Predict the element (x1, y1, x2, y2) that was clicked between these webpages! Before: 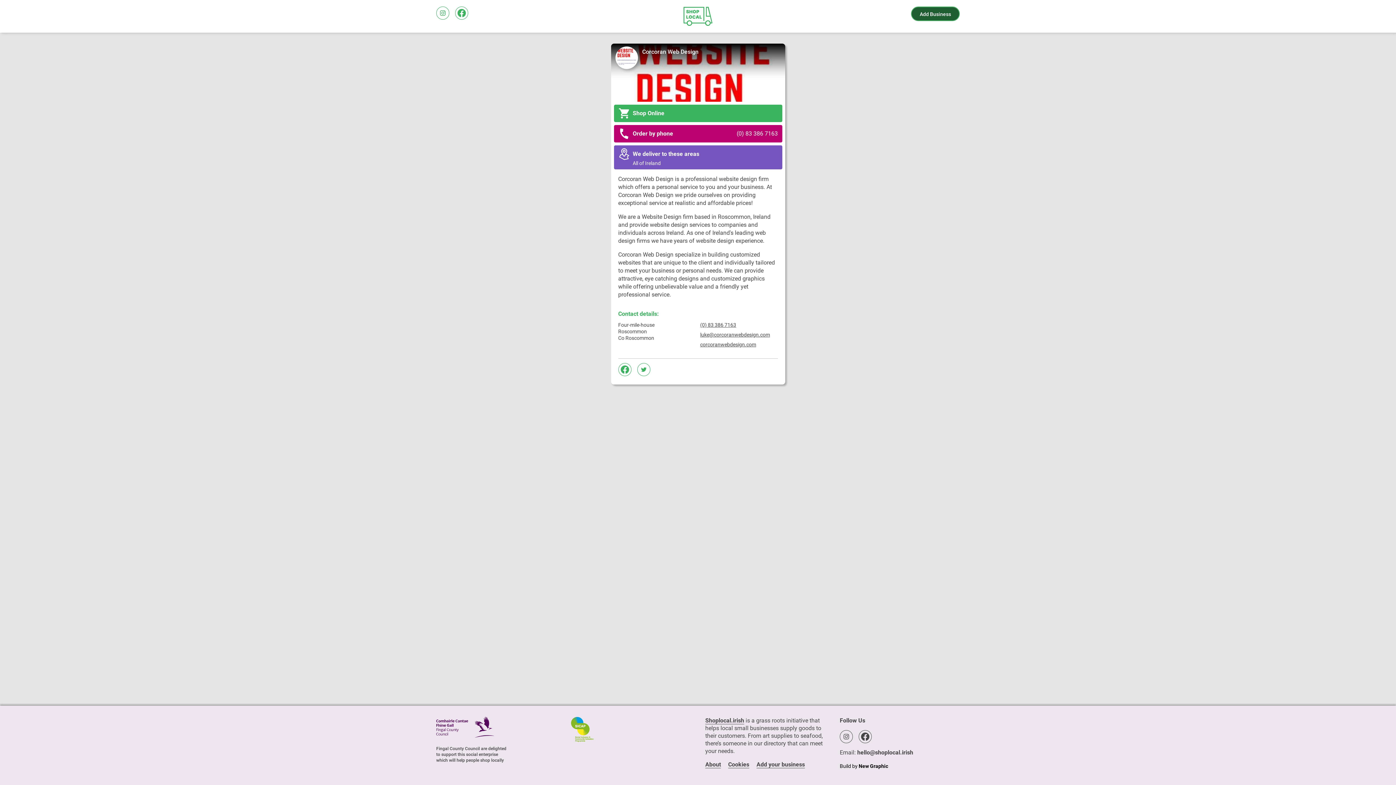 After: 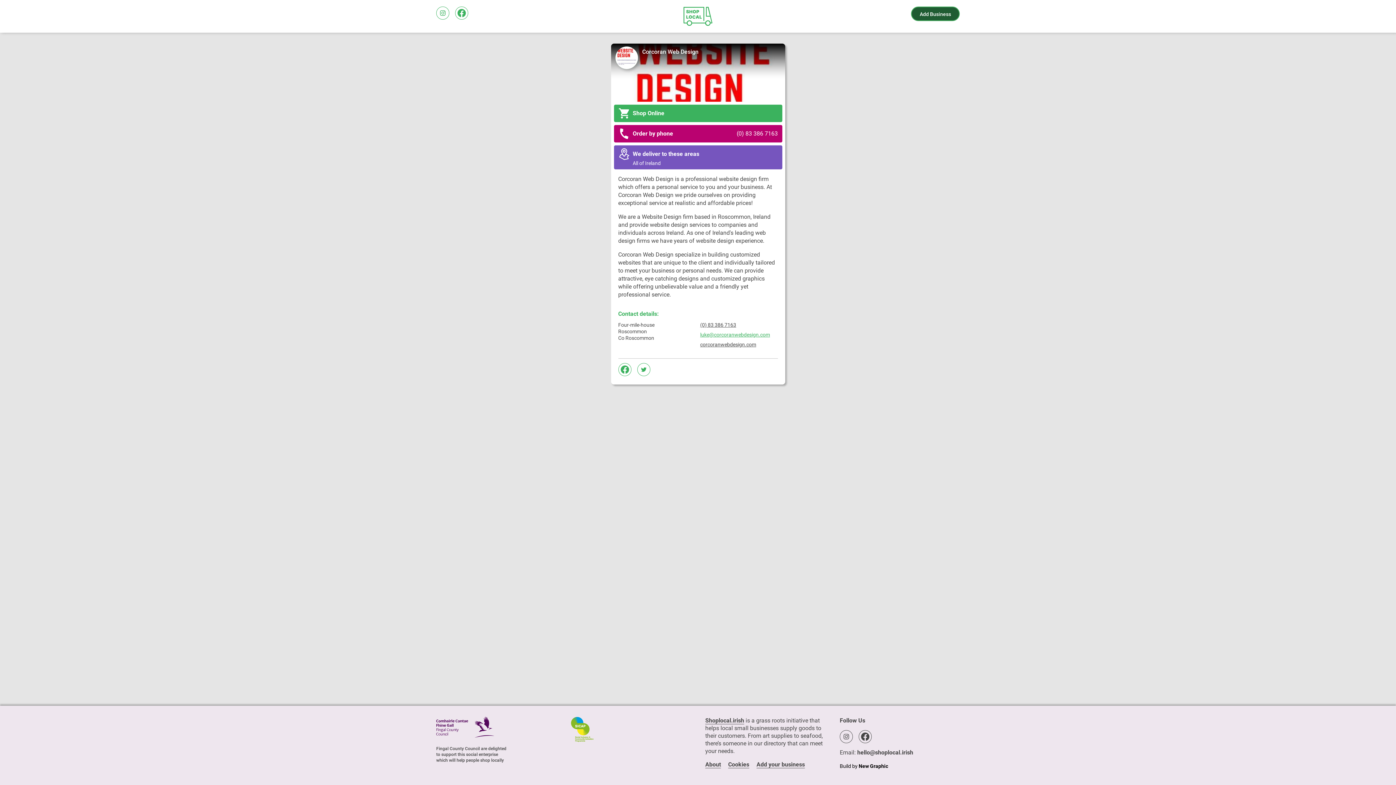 Action: bbox: (700, 332, 770, 337) label: luke@corcoranwebdesign.com